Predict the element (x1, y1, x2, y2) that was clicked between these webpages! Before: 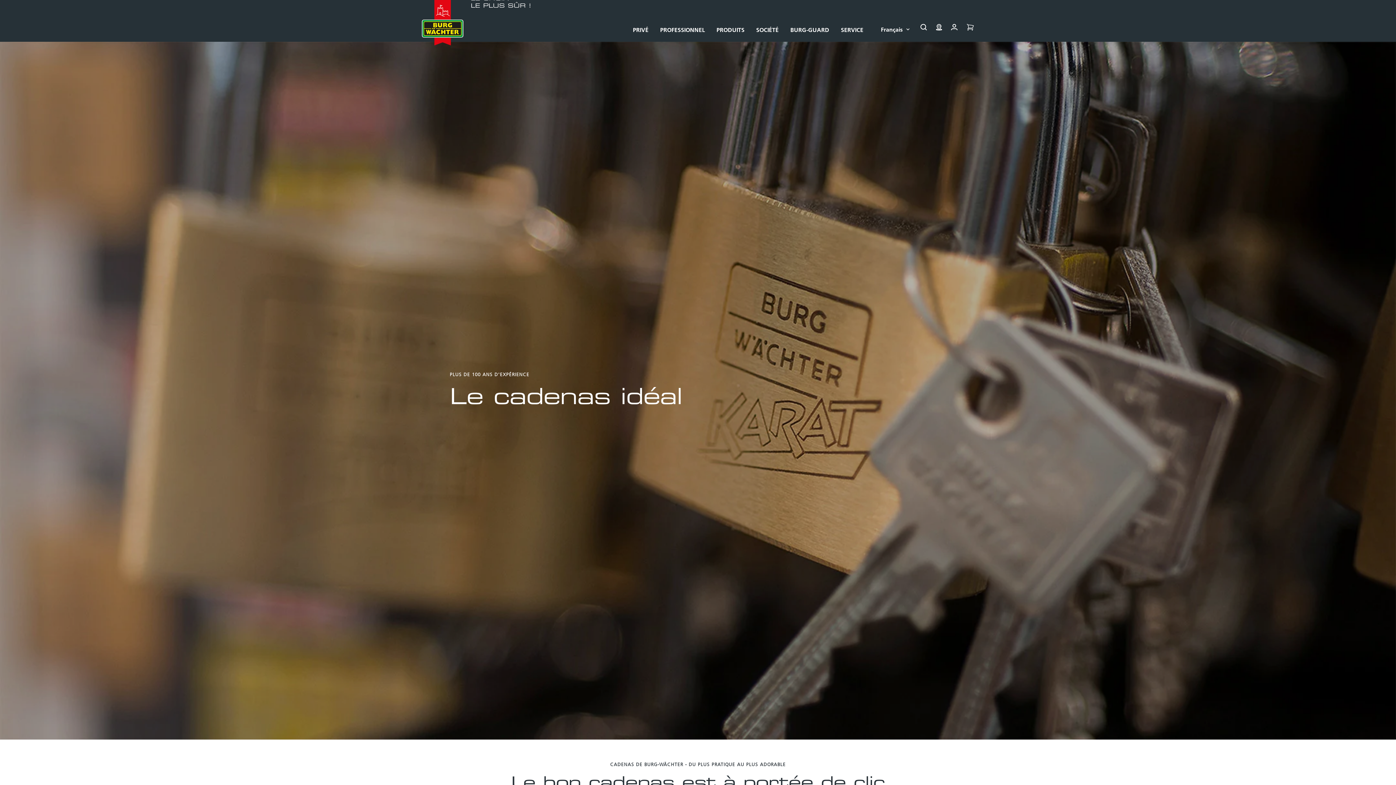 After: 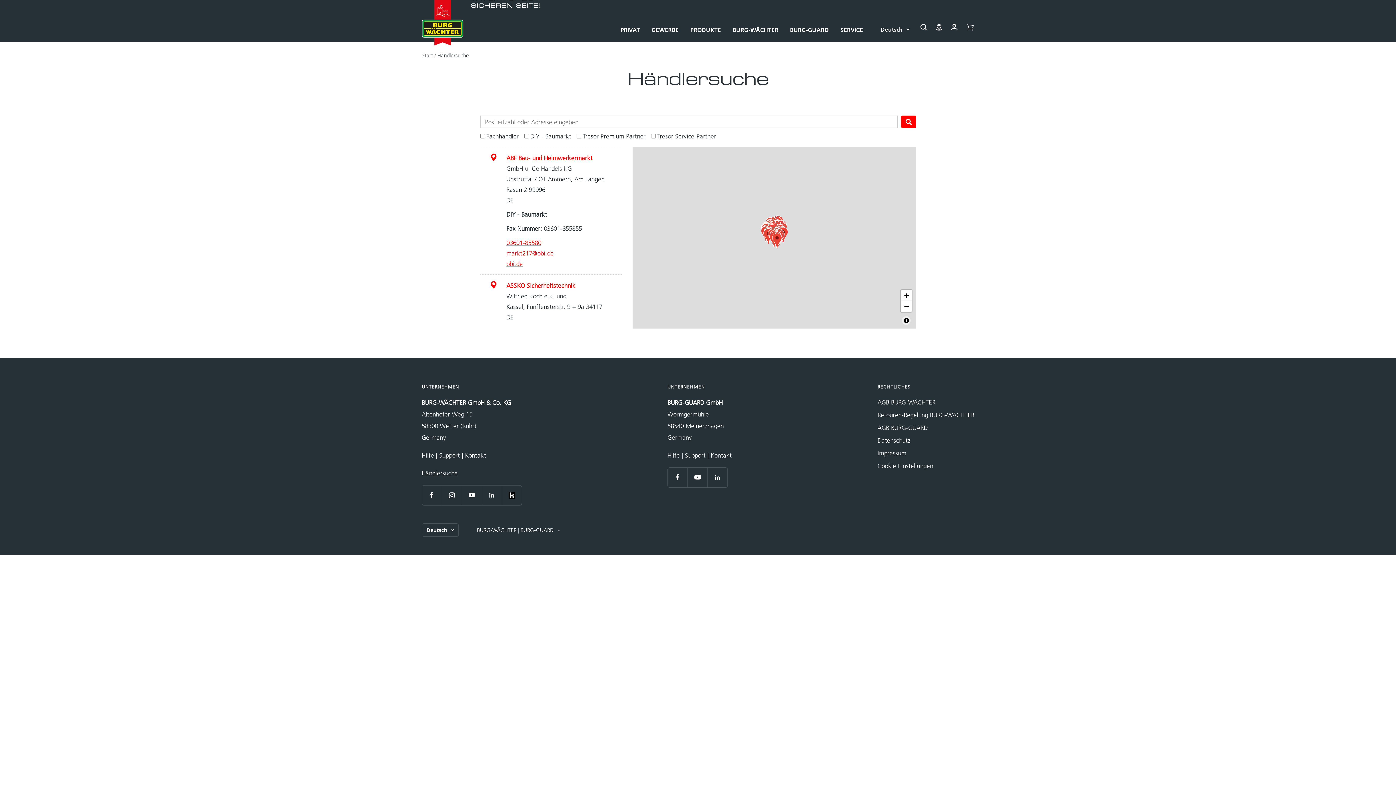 Action: bbox: (936, 23, 942, 34)